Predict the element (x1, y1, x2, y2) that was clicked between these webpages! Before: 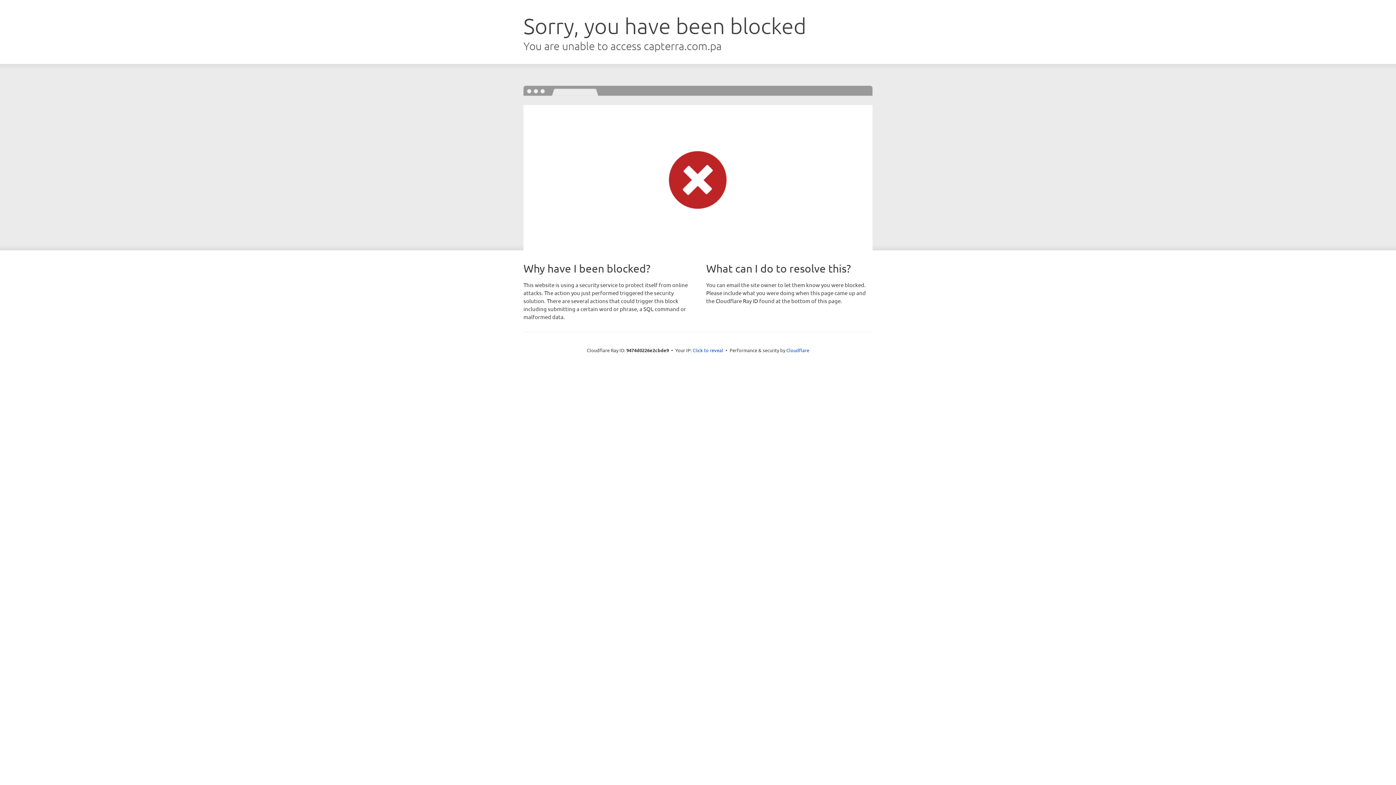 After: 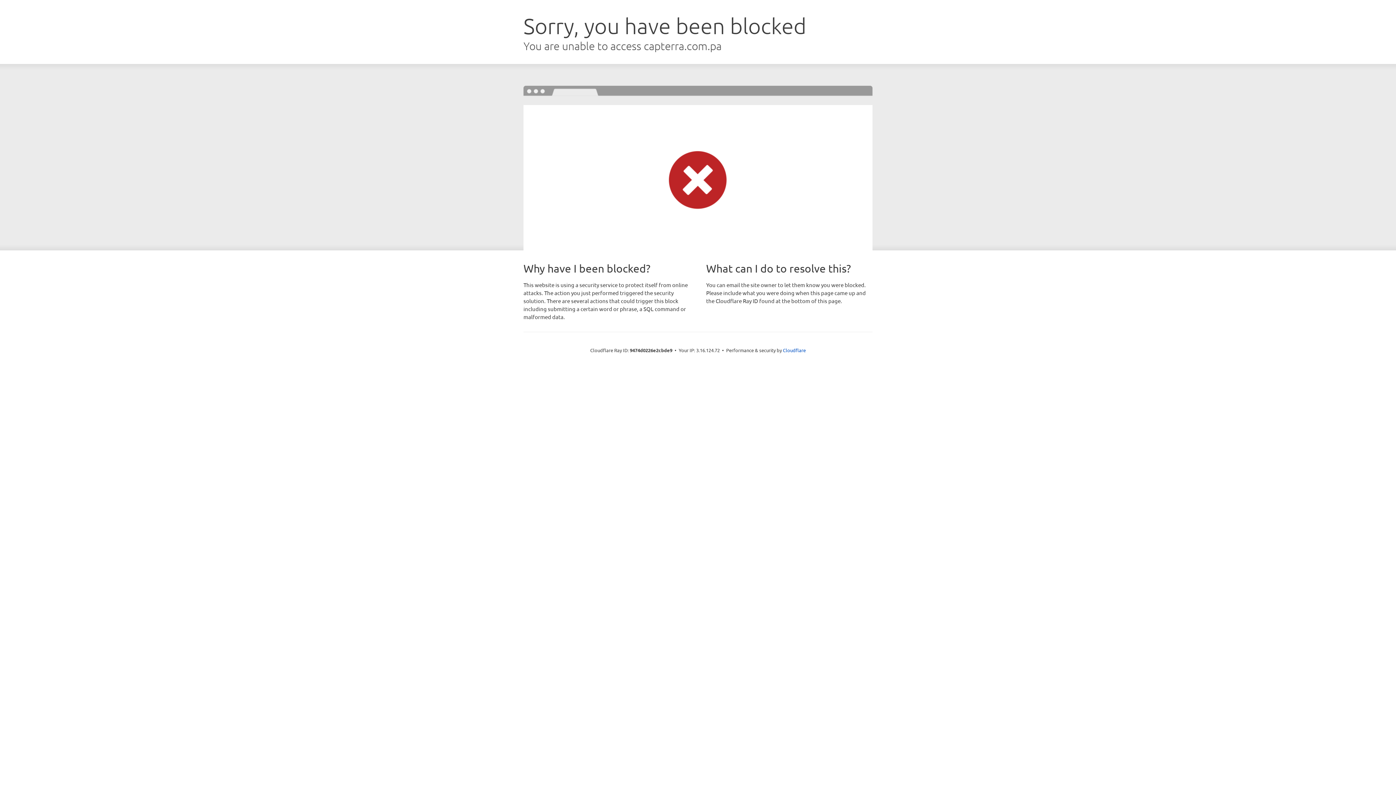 Action: bbox: (692, 346, 723, 353) label: Click to reveal